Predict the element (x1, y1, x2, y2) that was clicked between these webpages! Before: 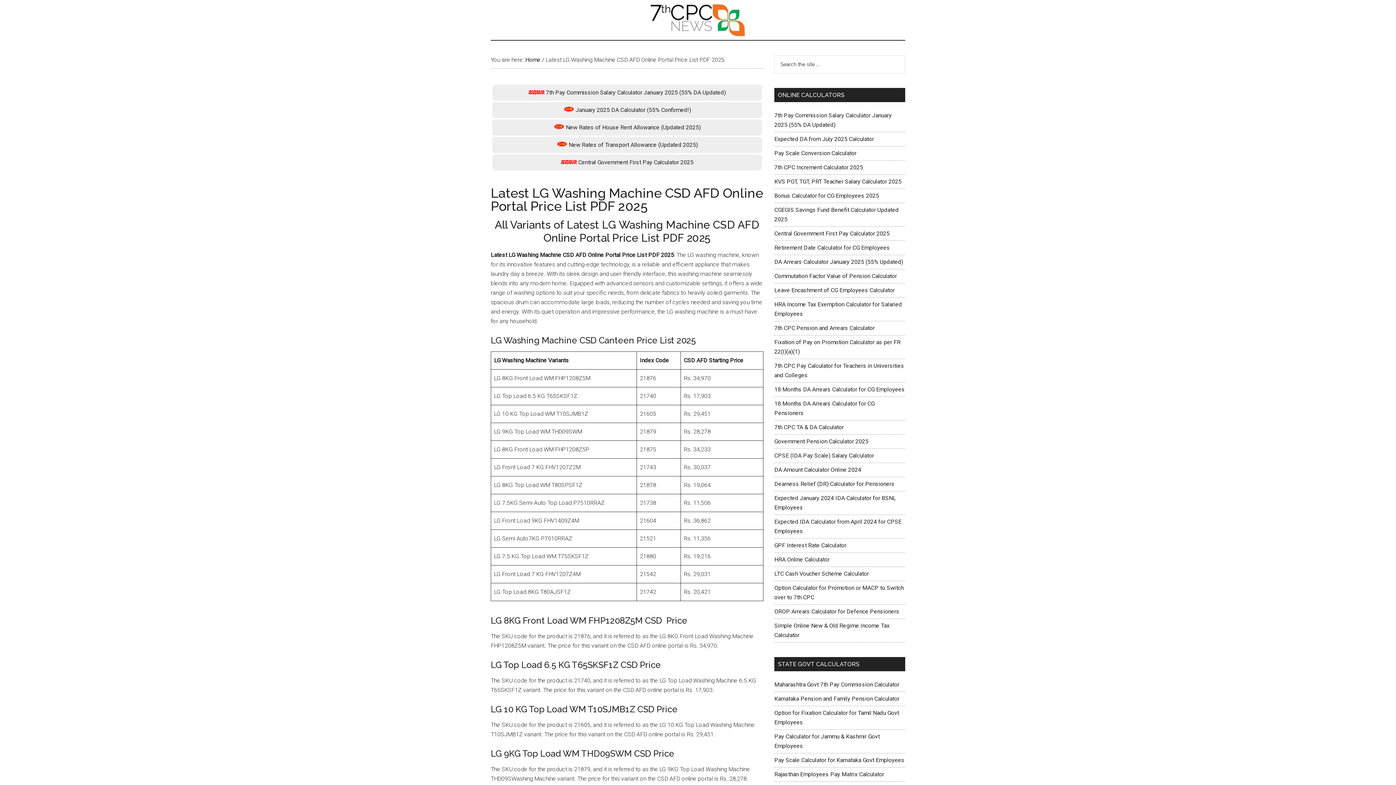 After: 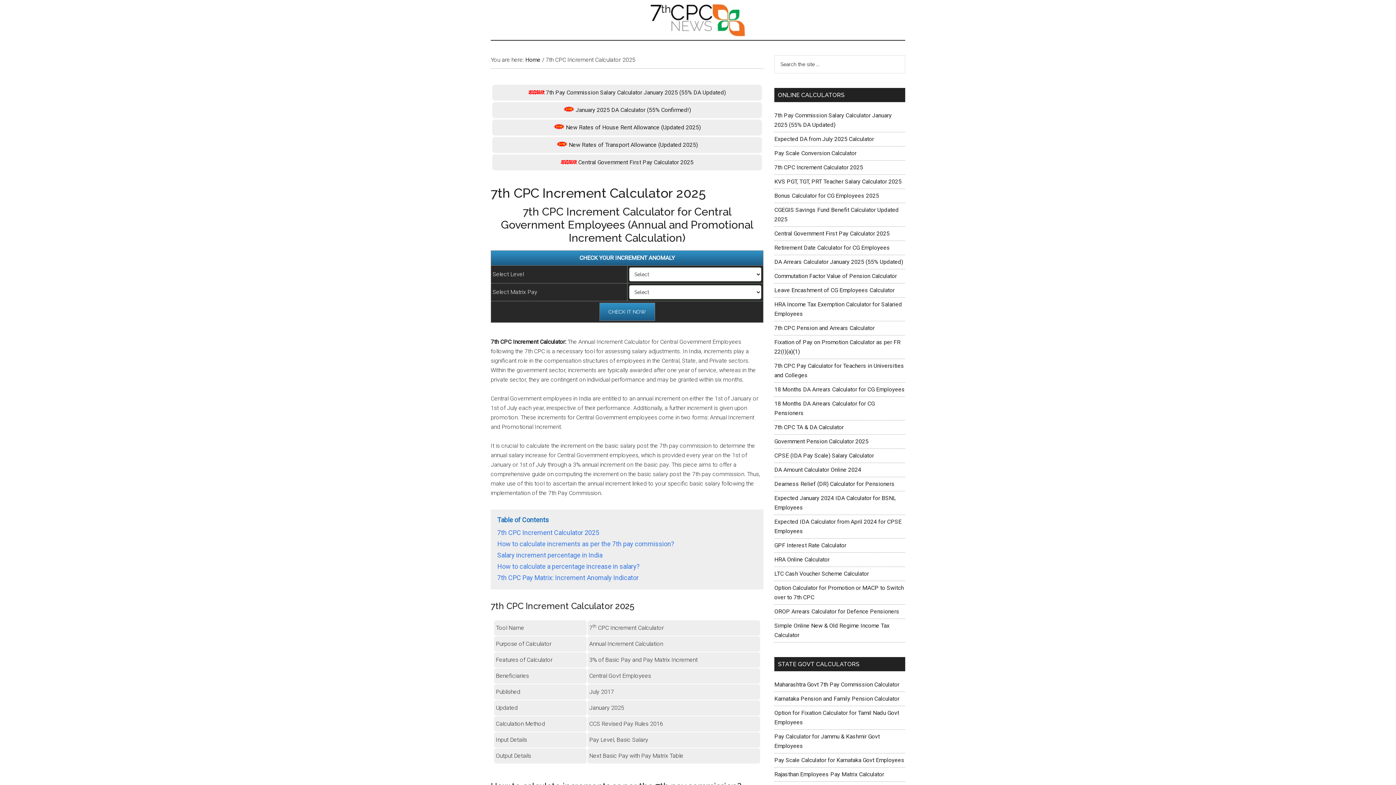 Action: bbox: (774, 164, 863, 170) label: 7th CPC Increment Calculator 2025